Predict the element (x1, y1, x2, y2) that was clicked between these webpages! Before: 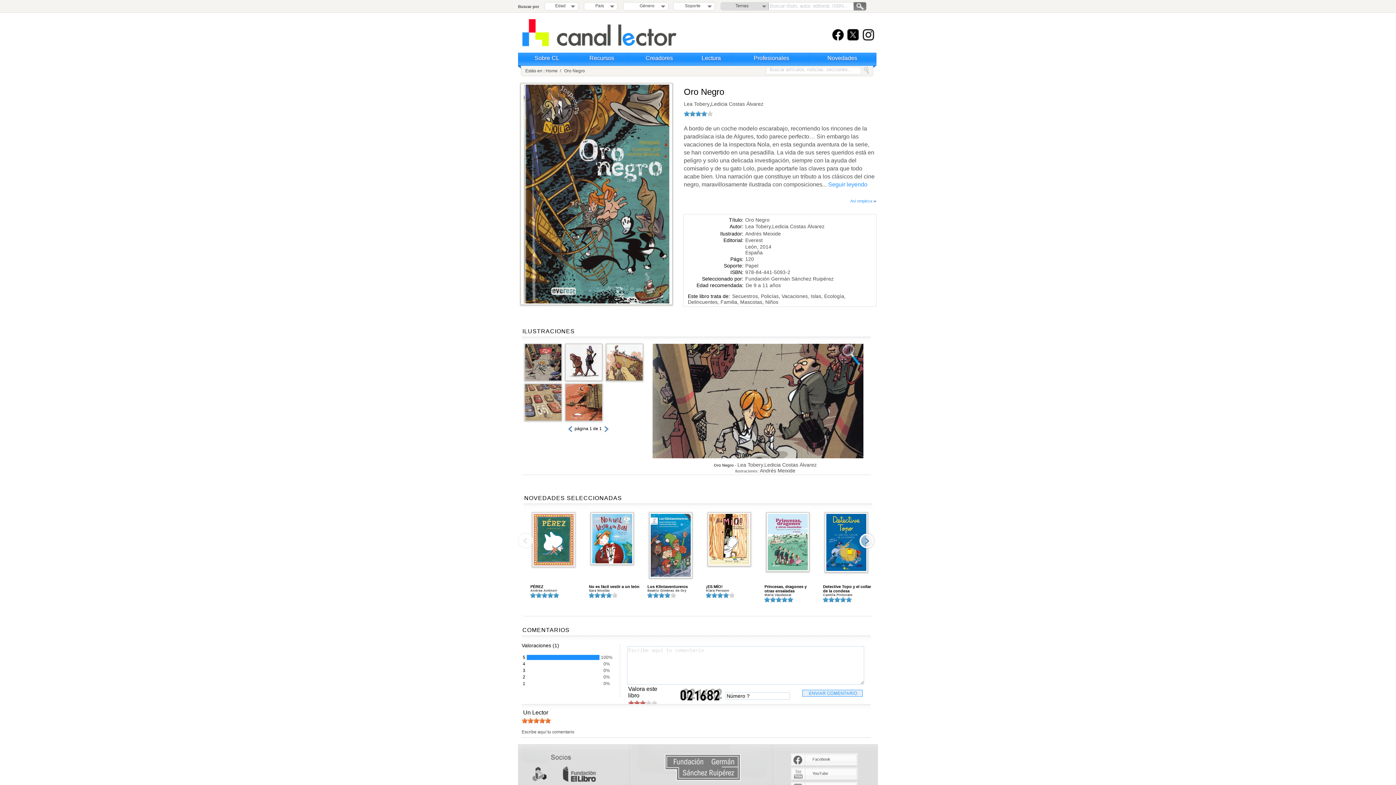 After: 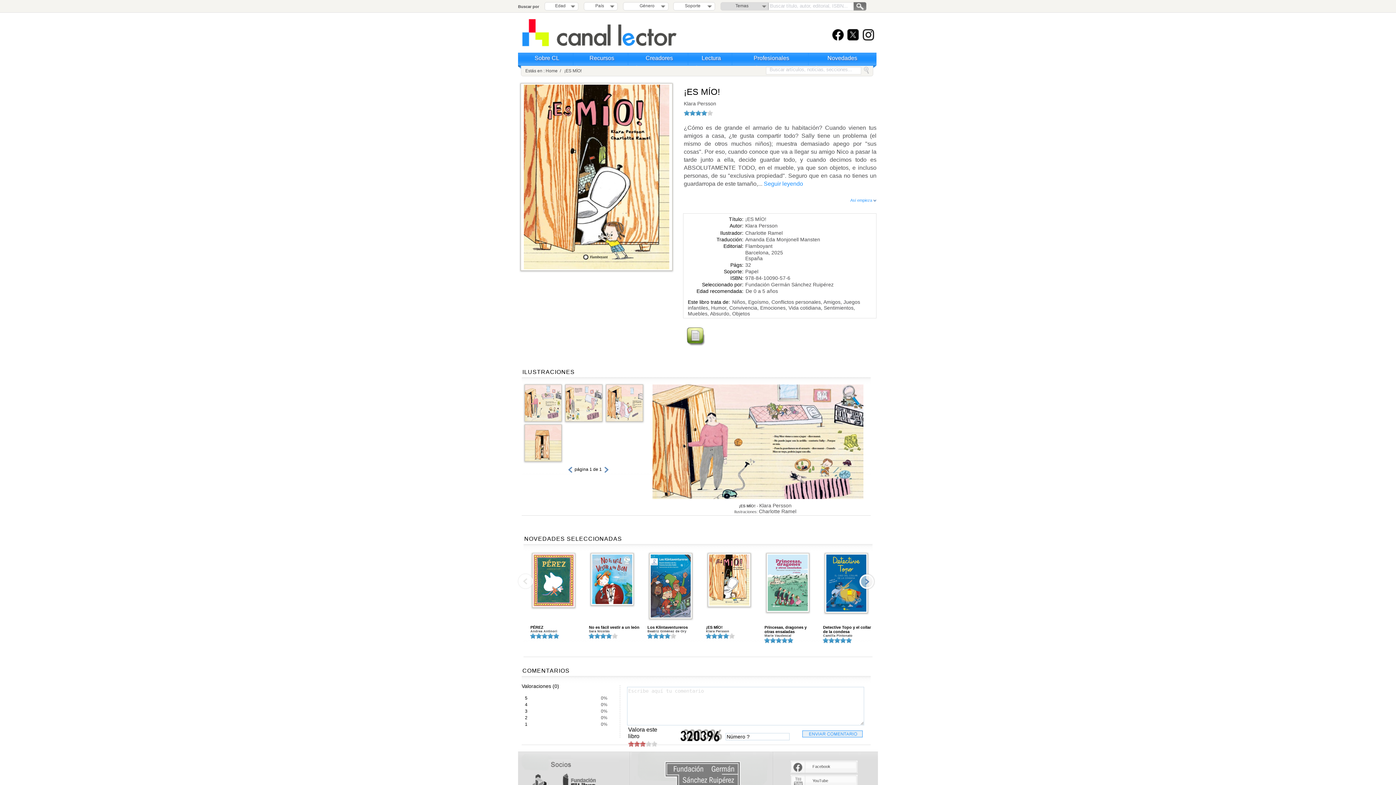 Action: label: ¡ES MÍO! bbox: (706, 584, 722, 589)